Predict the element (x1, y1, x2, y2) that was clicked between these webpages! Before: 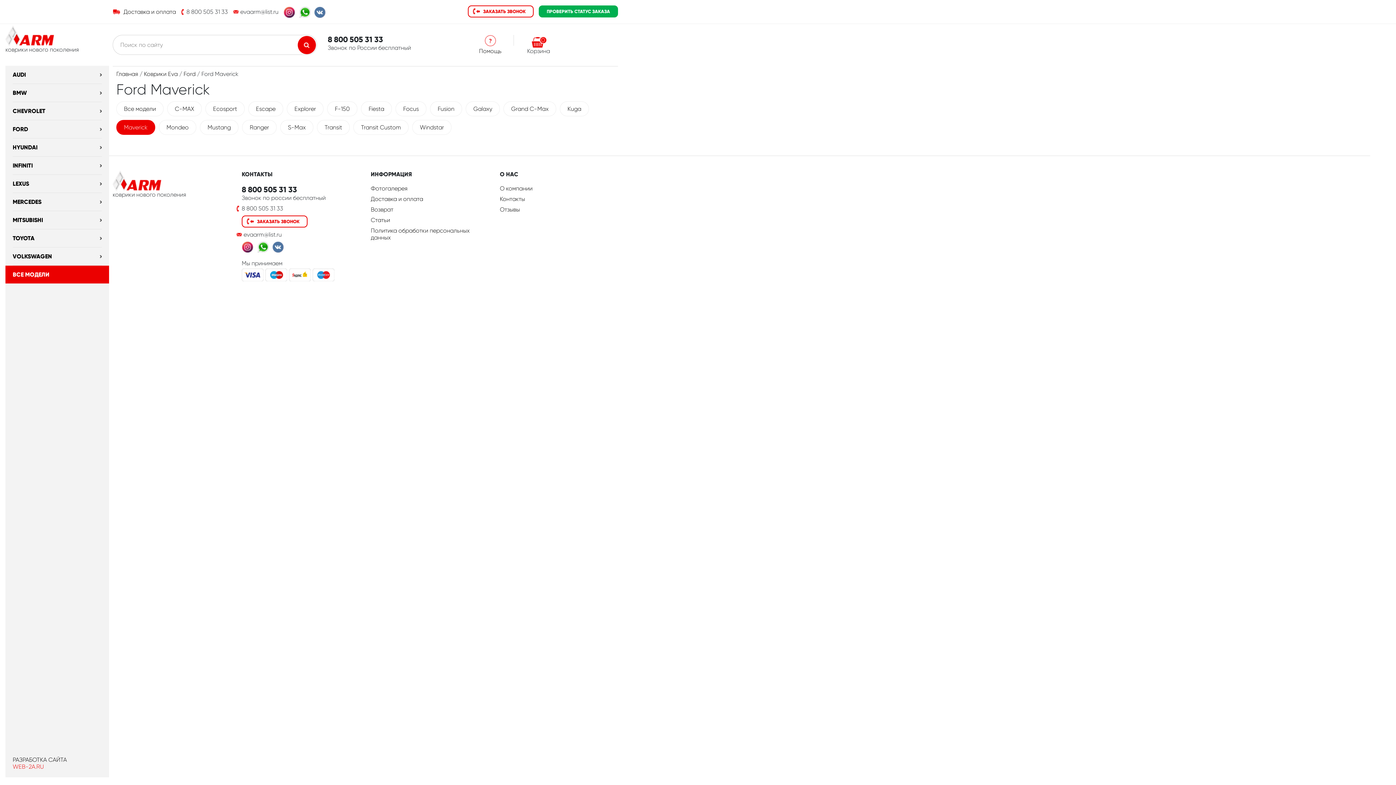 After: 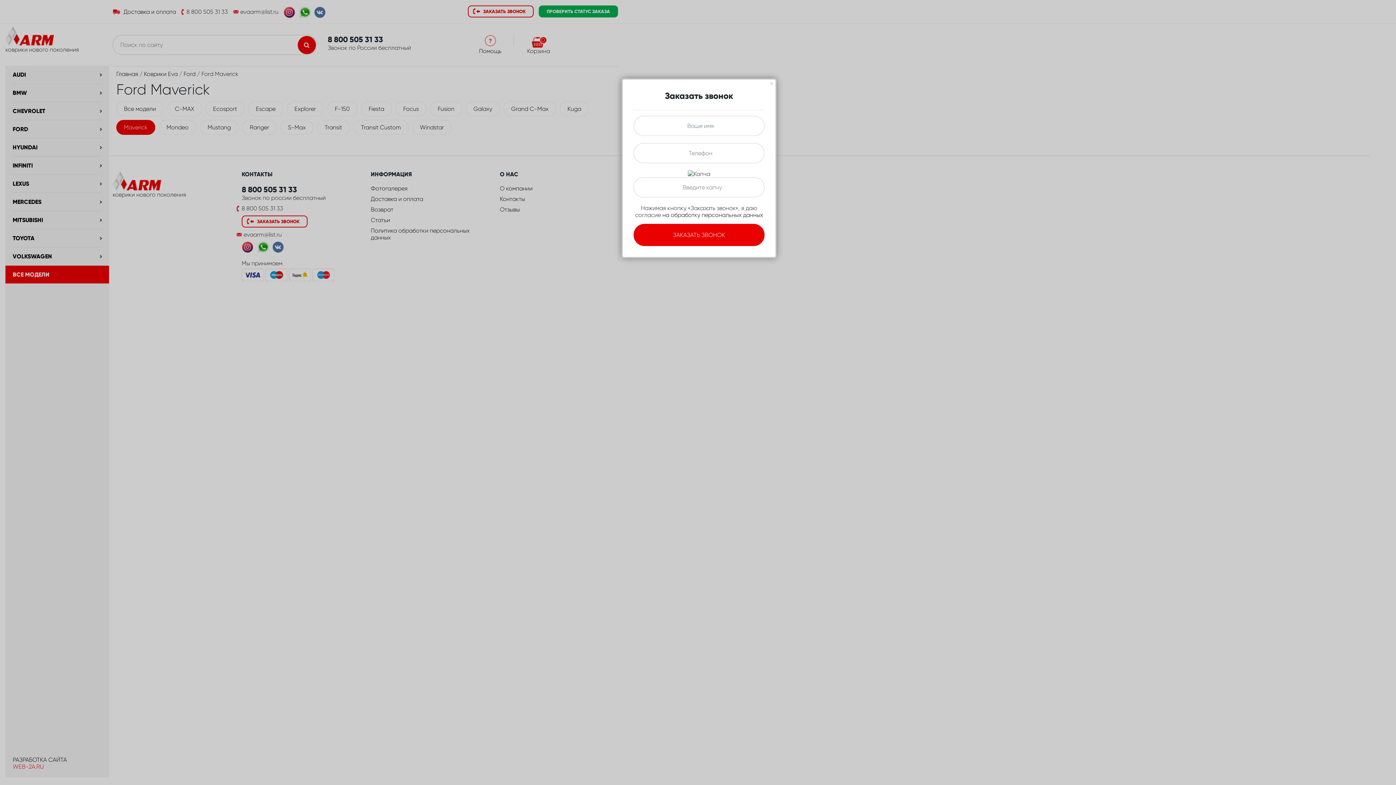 Action: label: ЗАКАЗАТЬ ЗВОНОК bbox: (241, 215, 307, 227)